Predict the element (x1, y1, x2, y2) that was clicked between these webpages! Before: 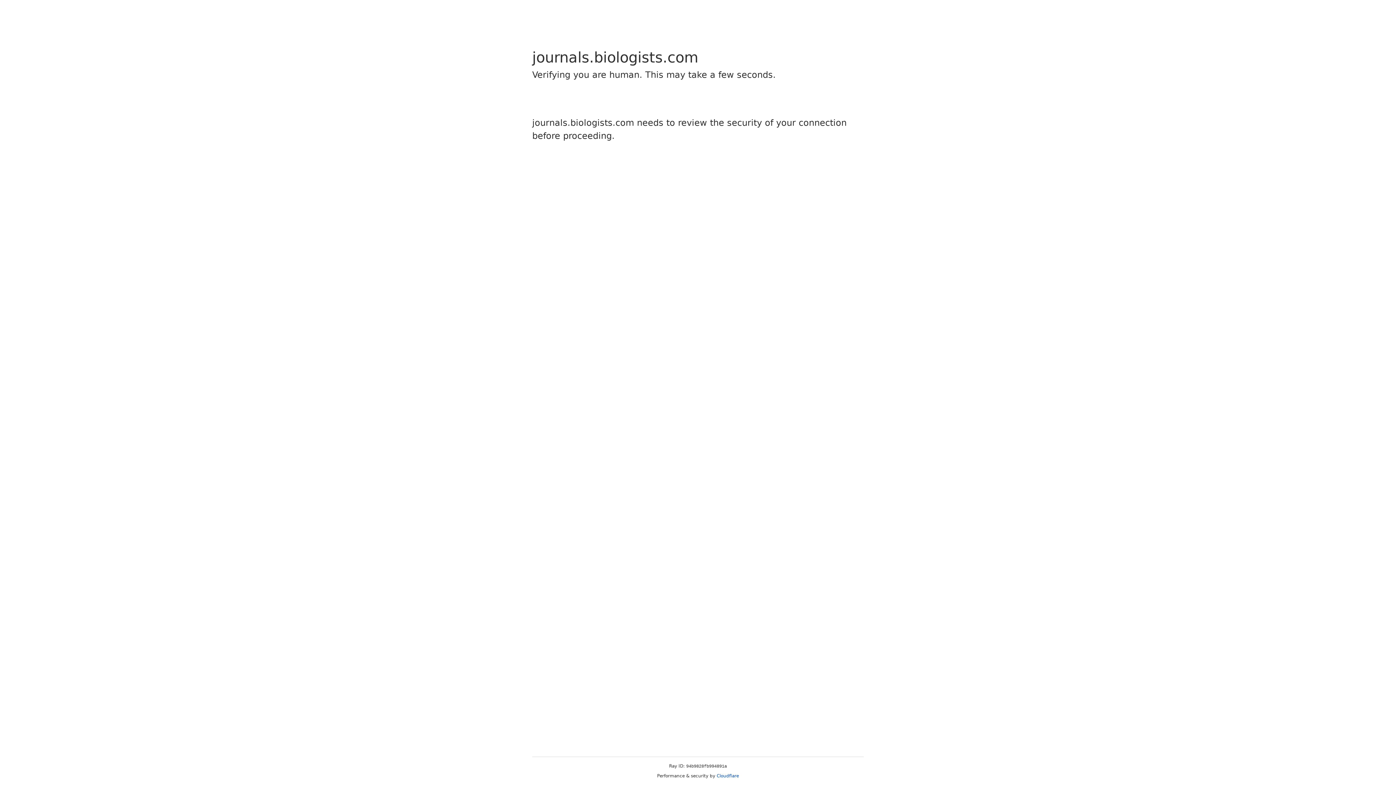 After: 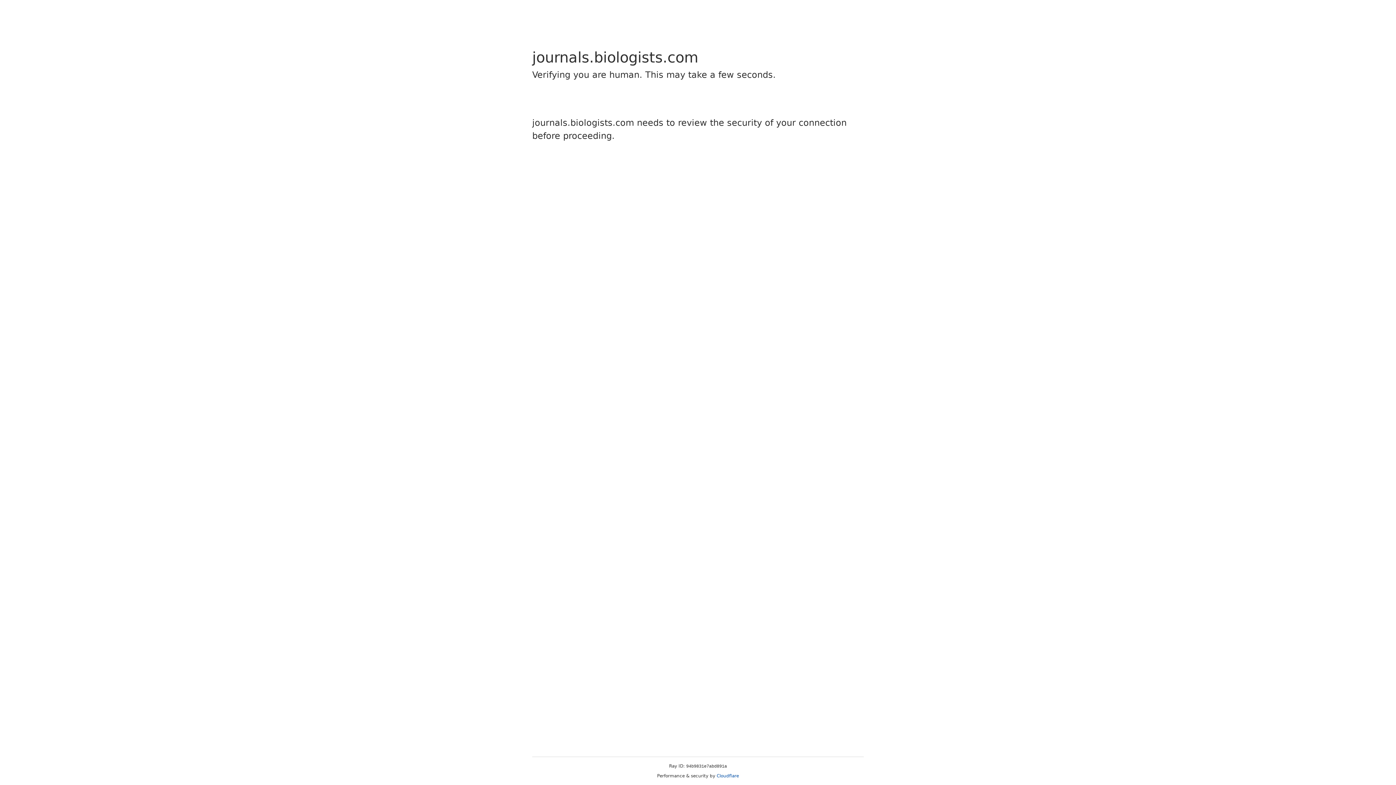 Action: label: Cloudflare bbox: (716, 773, 739, 778)